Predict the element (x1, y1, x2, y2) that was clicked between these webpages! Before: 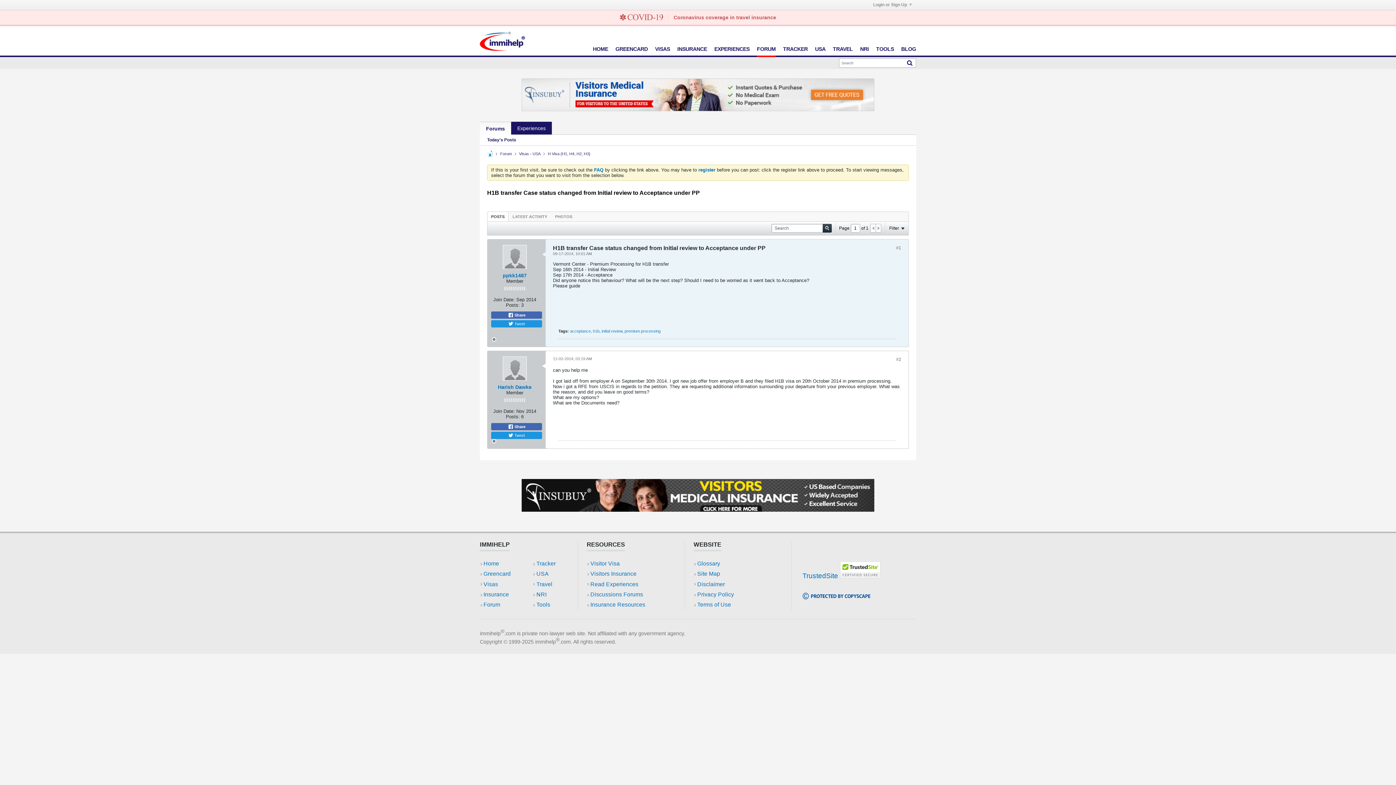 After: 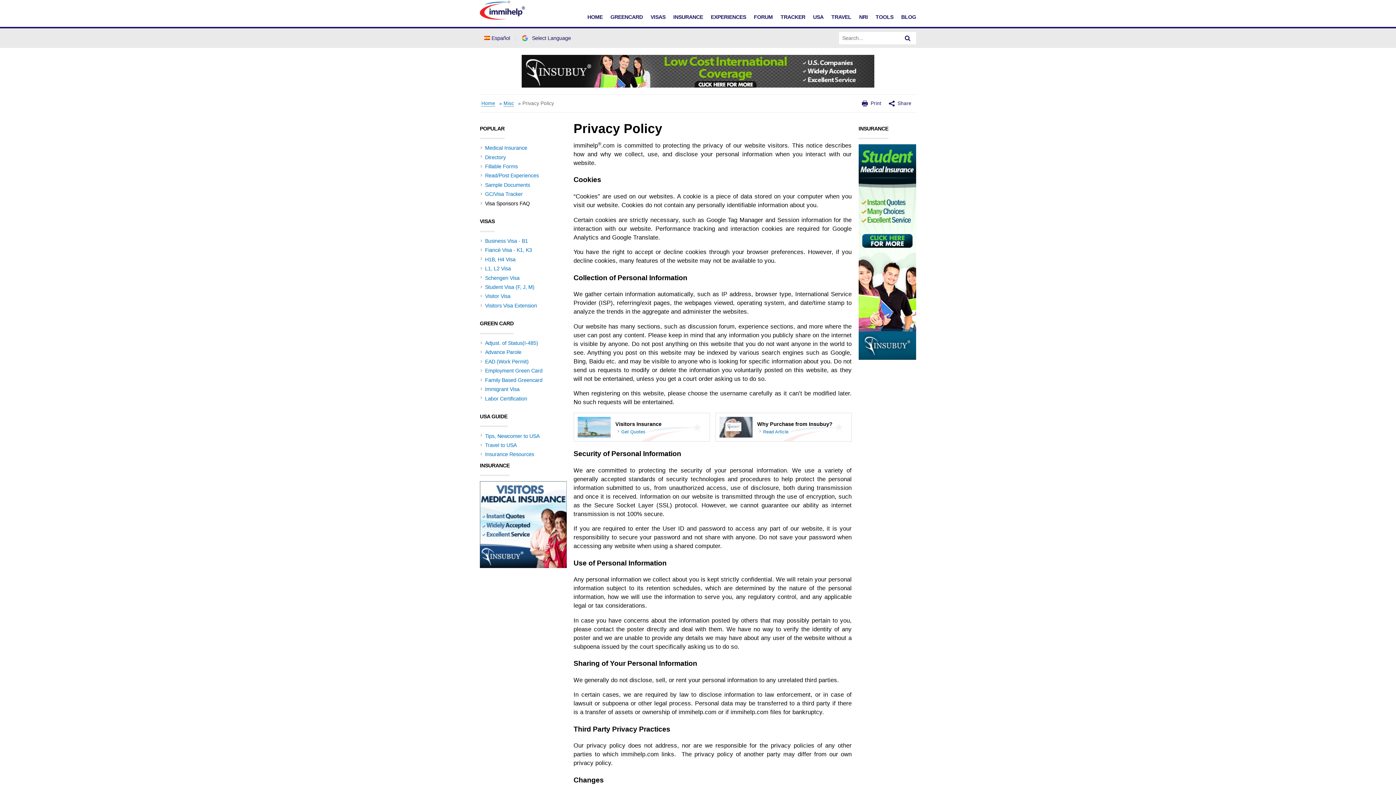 Action: bbox: (697, 591, 734, 597) label: Privacy Policy